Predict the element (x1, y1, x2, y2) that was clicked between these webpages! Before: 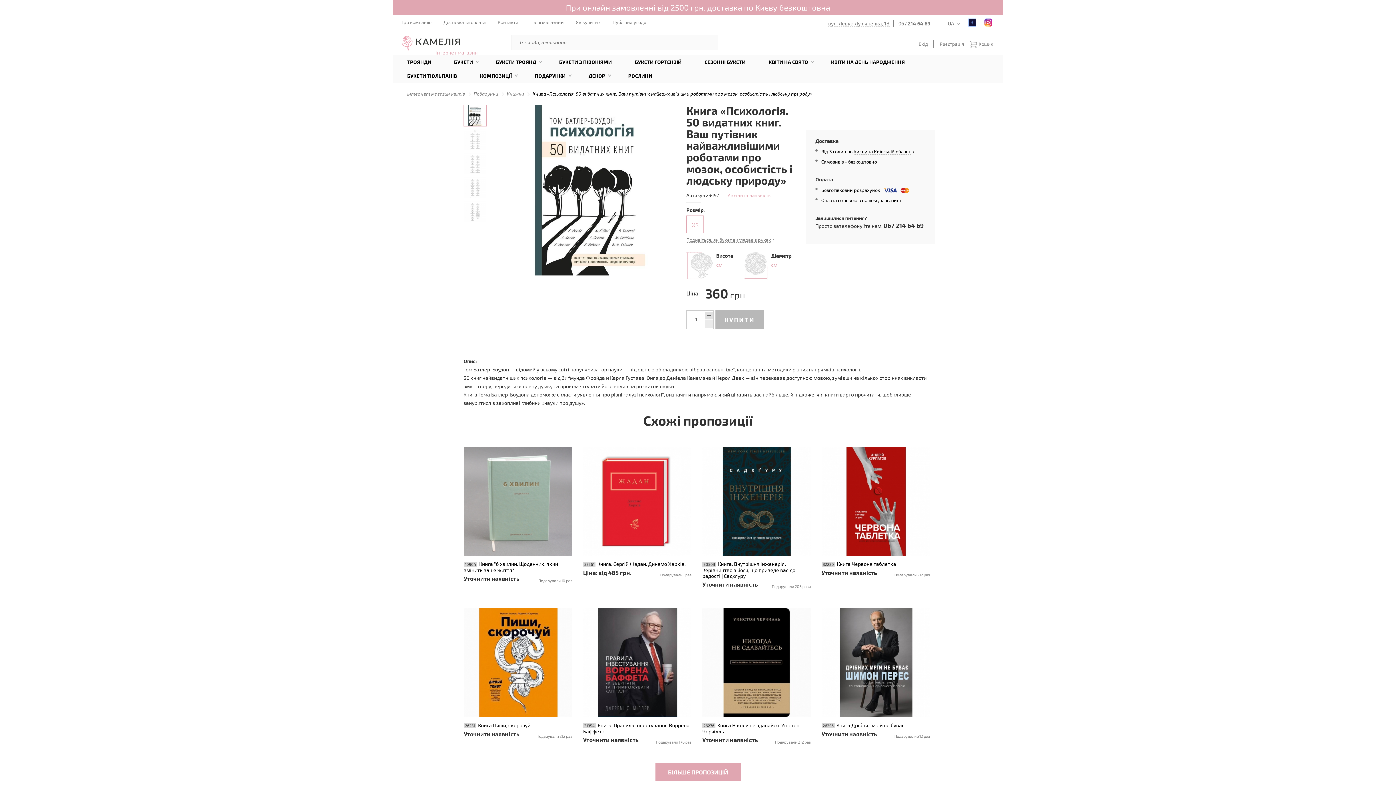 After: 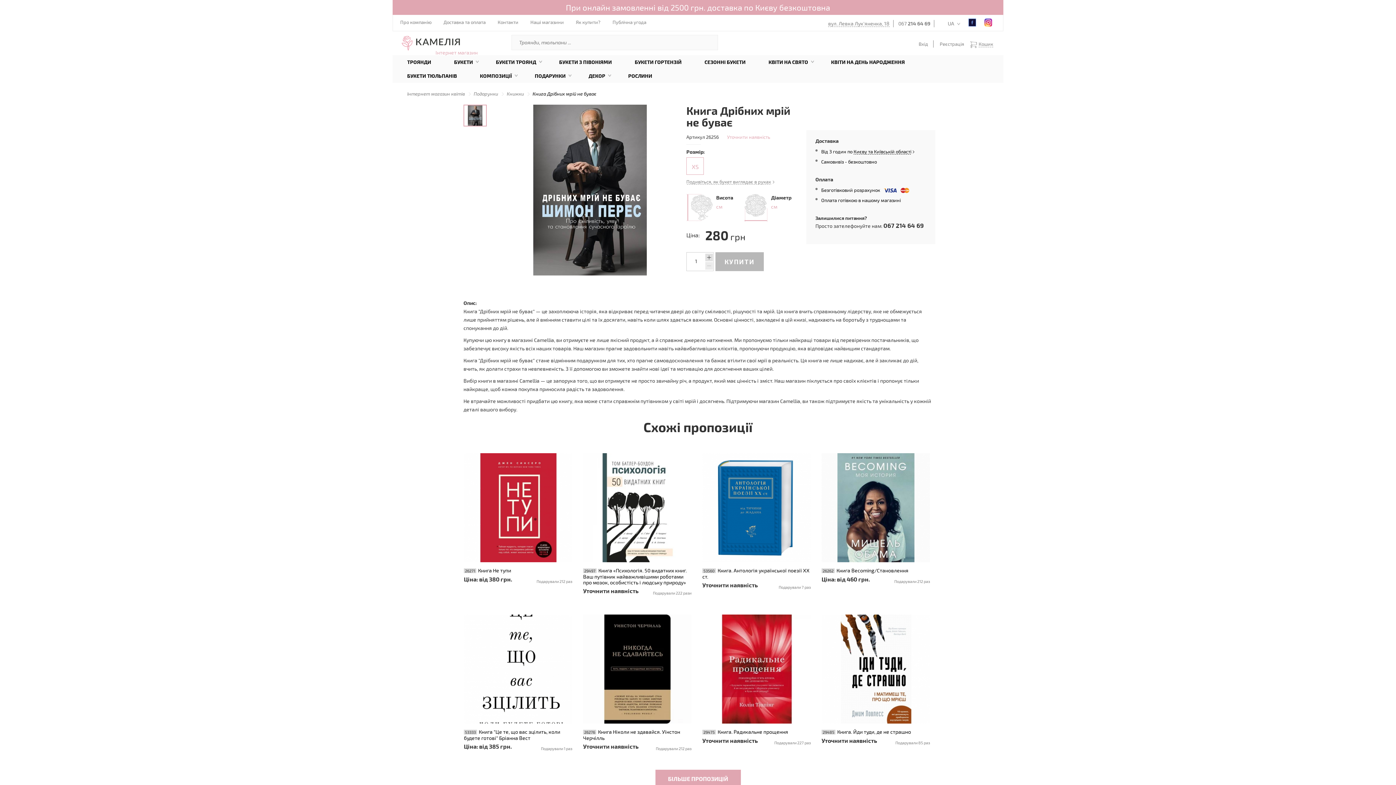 Action: bbox: (905, 714, 924, 733)